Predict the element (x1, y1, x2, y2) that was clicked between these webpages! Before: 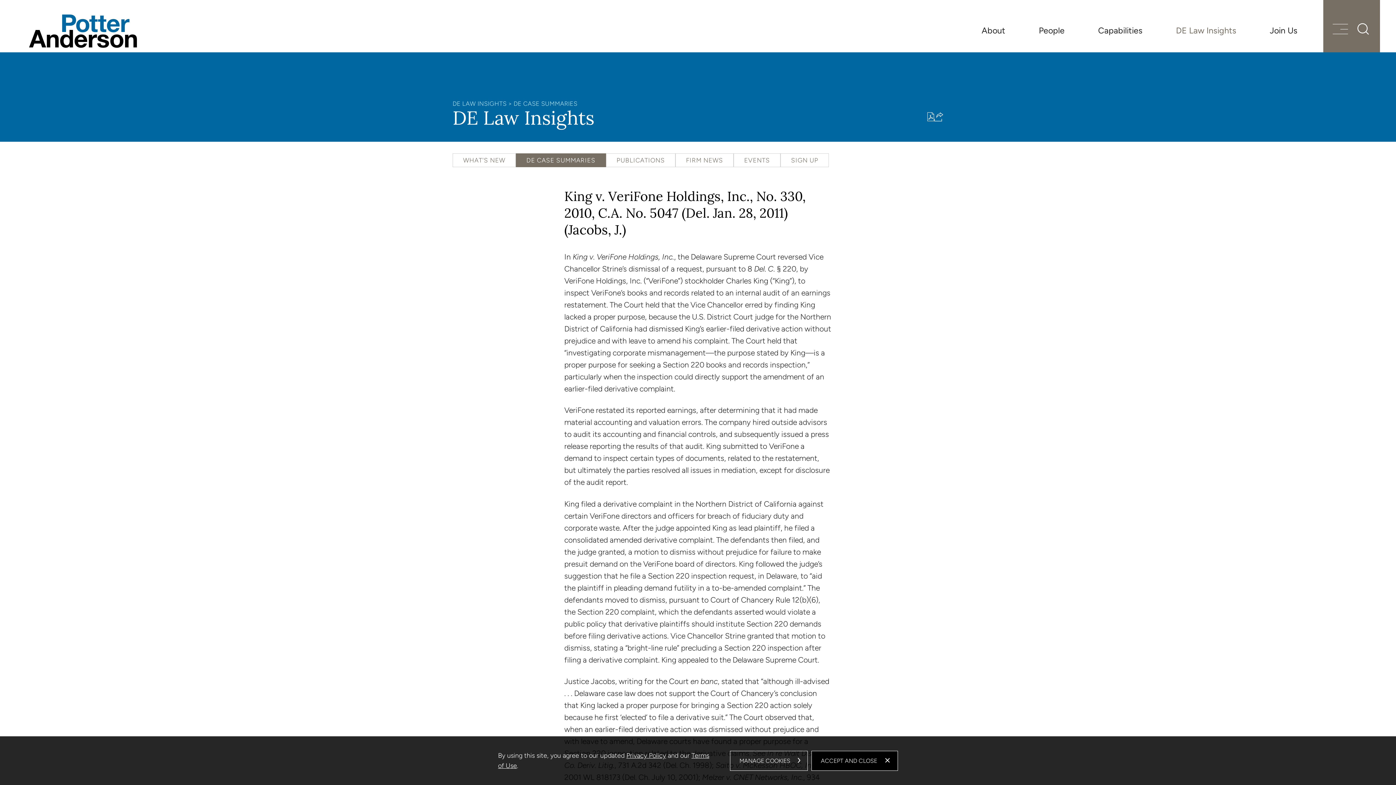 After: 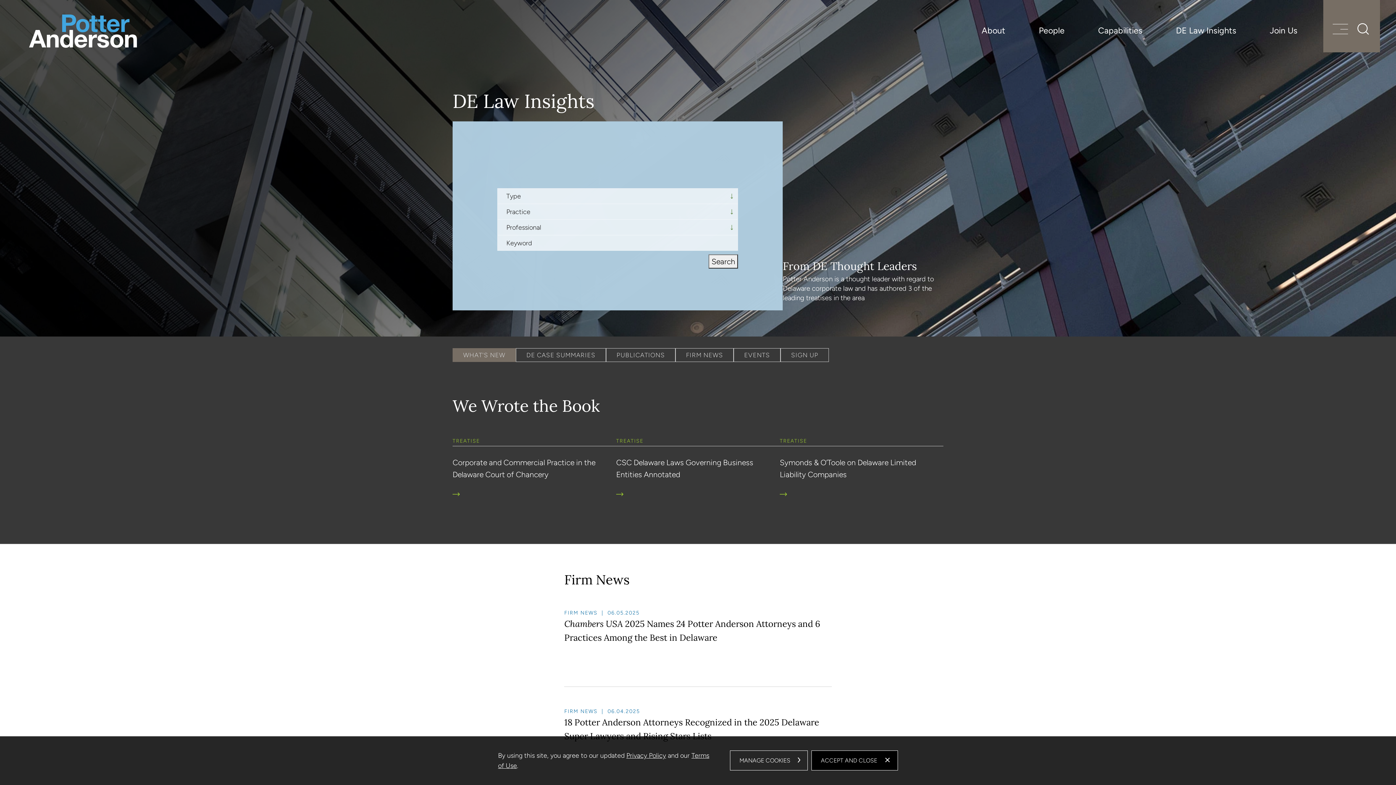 Action: bbox: (452, 100, 506, 107) label: DE LAW INSIGHTS